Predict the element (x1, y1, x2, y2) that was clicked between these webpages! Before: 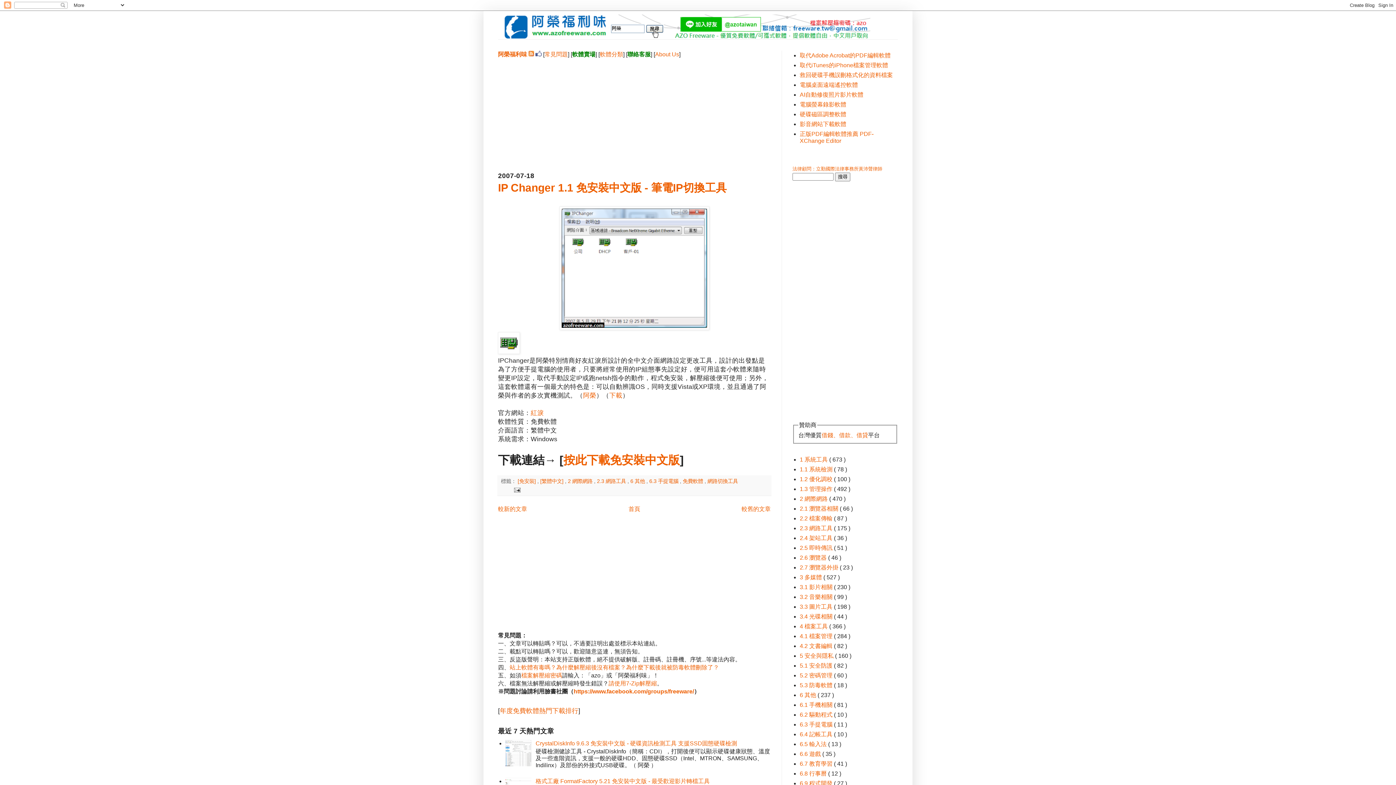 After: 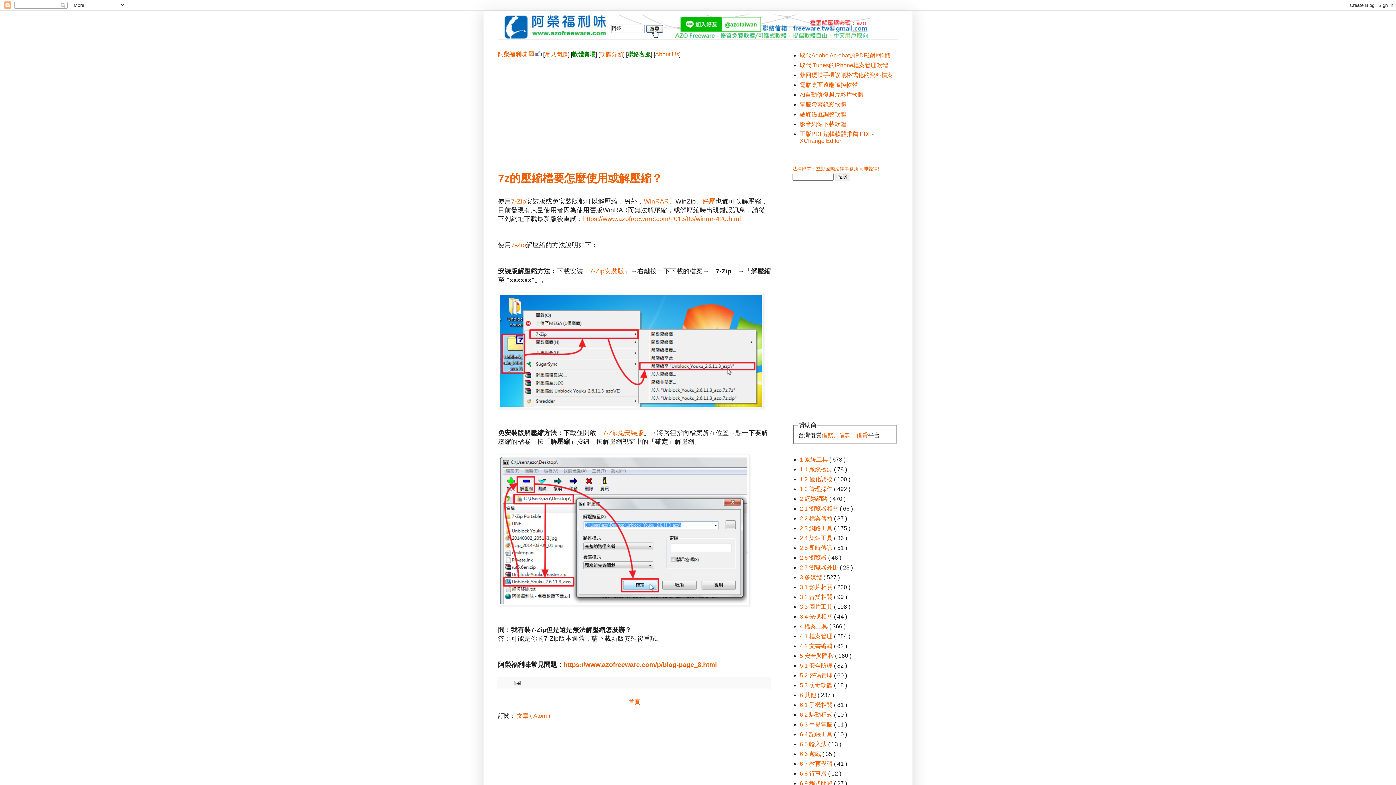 Action: label: 請使用7-Zip解壓縮 bbox: (608, 680, 657, 686)